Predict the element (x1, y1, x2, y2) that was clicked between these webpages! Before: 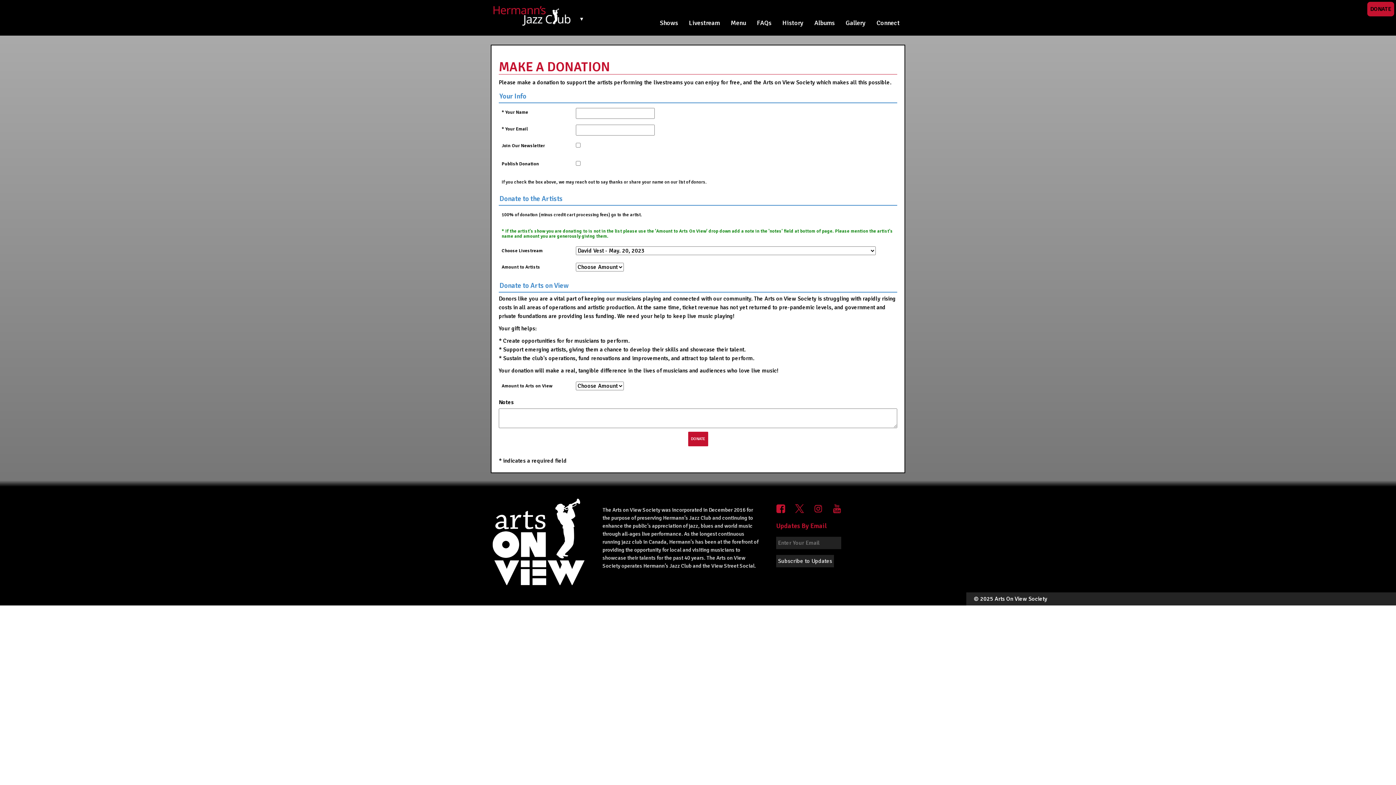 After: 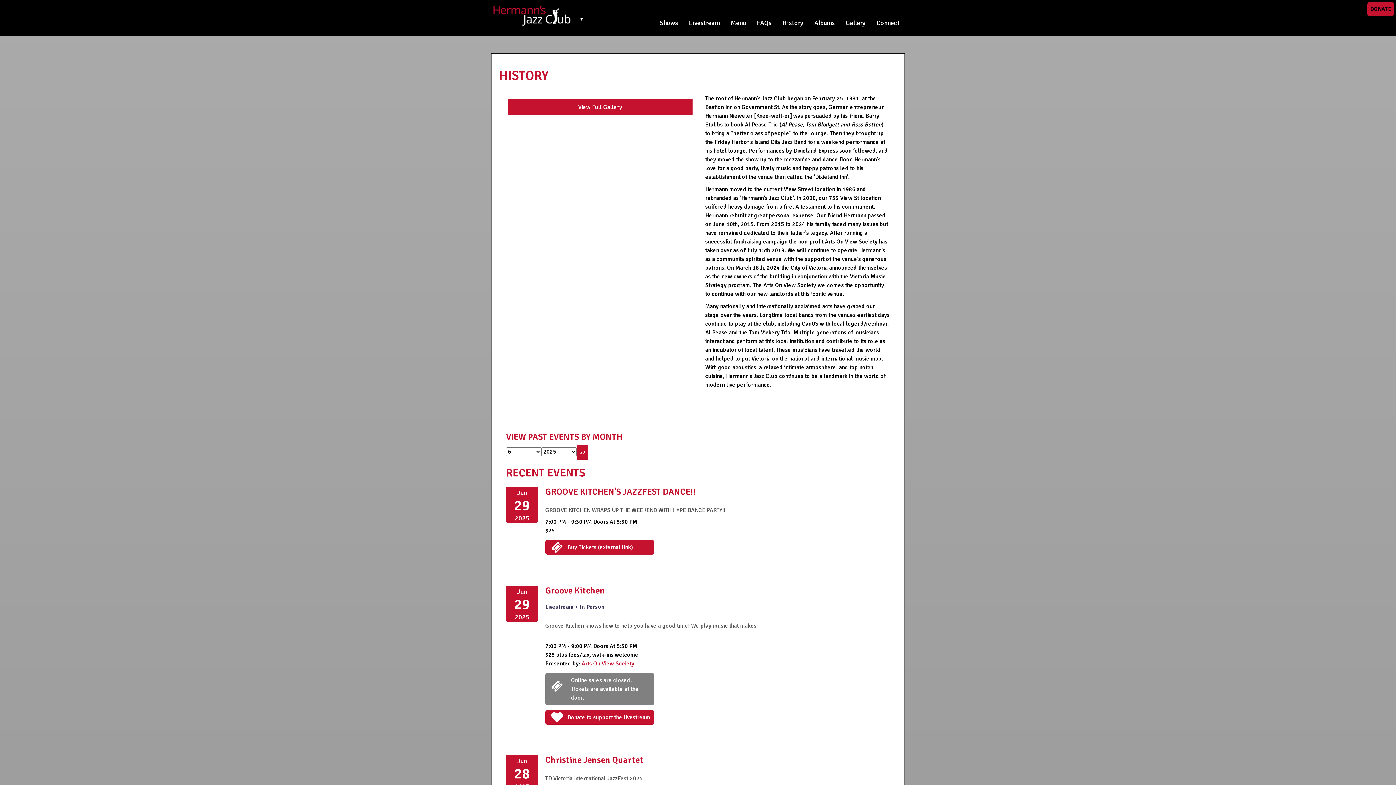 Action: bbox: (777, 13, 809, 32) label: History